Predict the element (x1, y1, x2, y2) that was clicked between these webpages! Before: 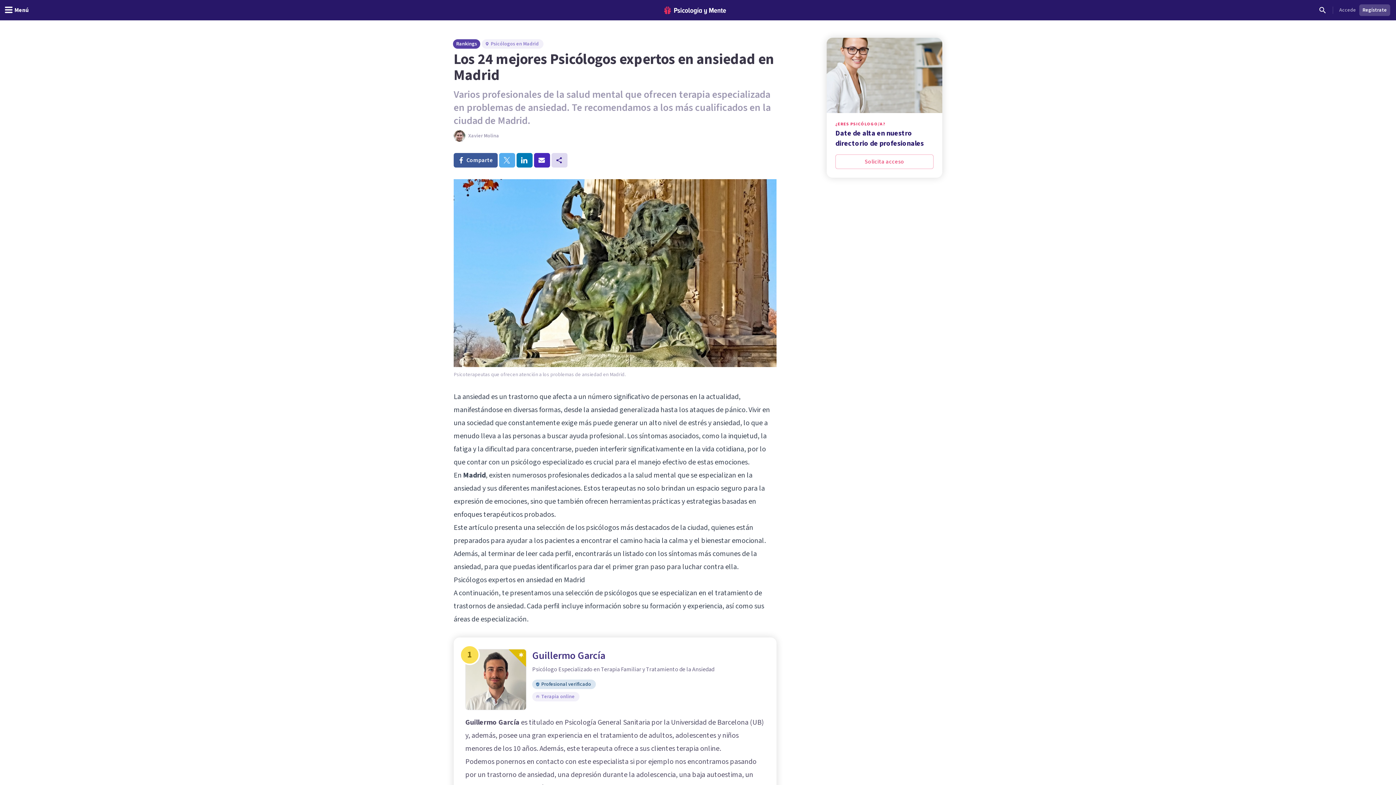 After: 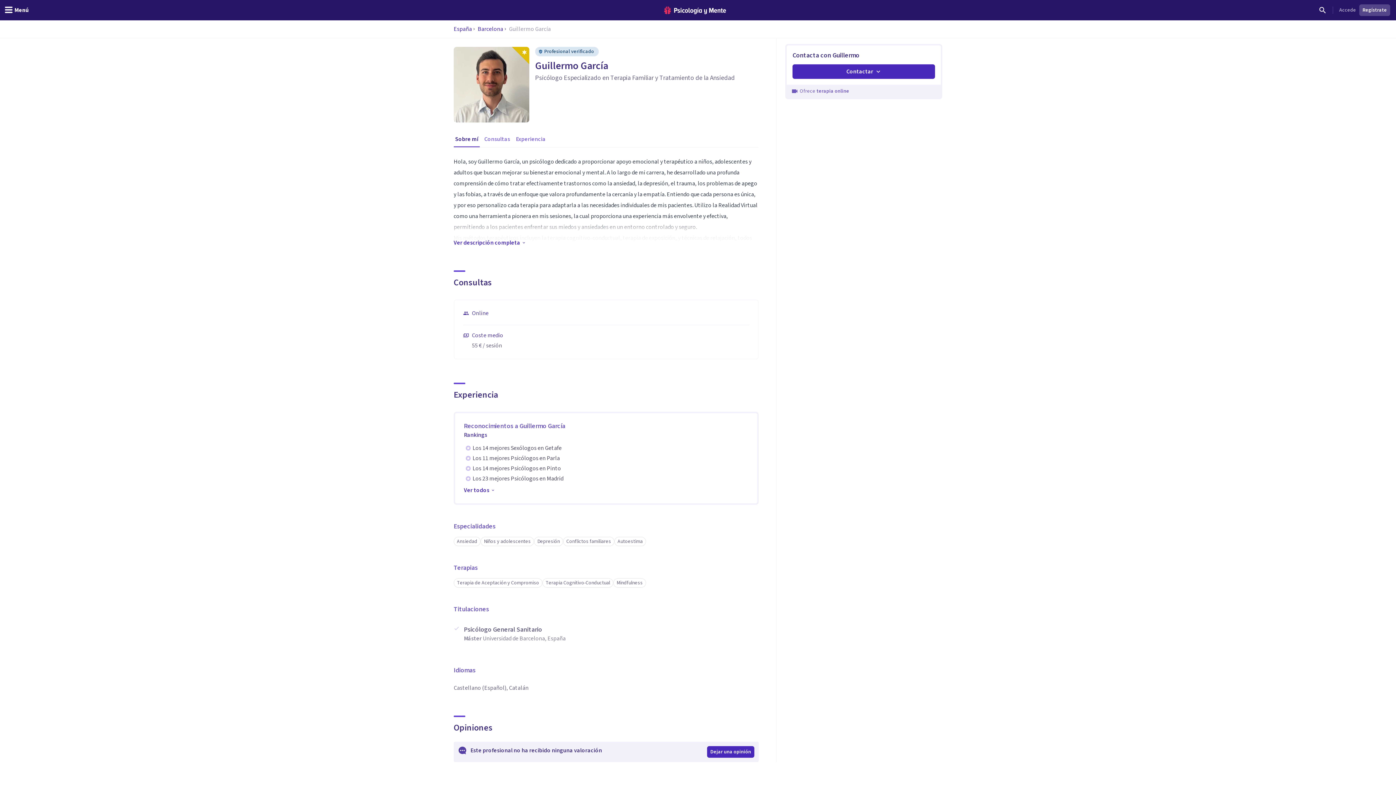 Action: bbox: (532, 648, 605, 663) label: Guillermo García